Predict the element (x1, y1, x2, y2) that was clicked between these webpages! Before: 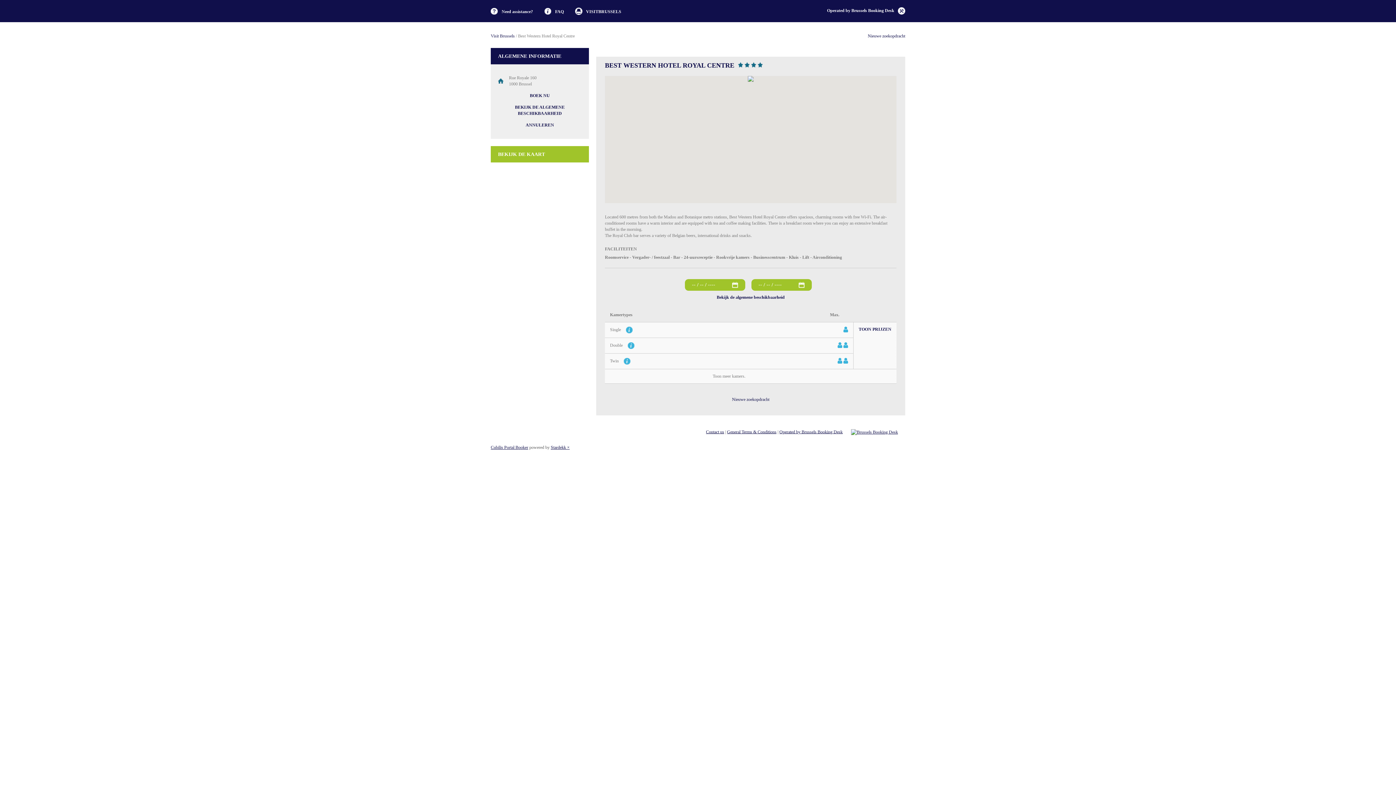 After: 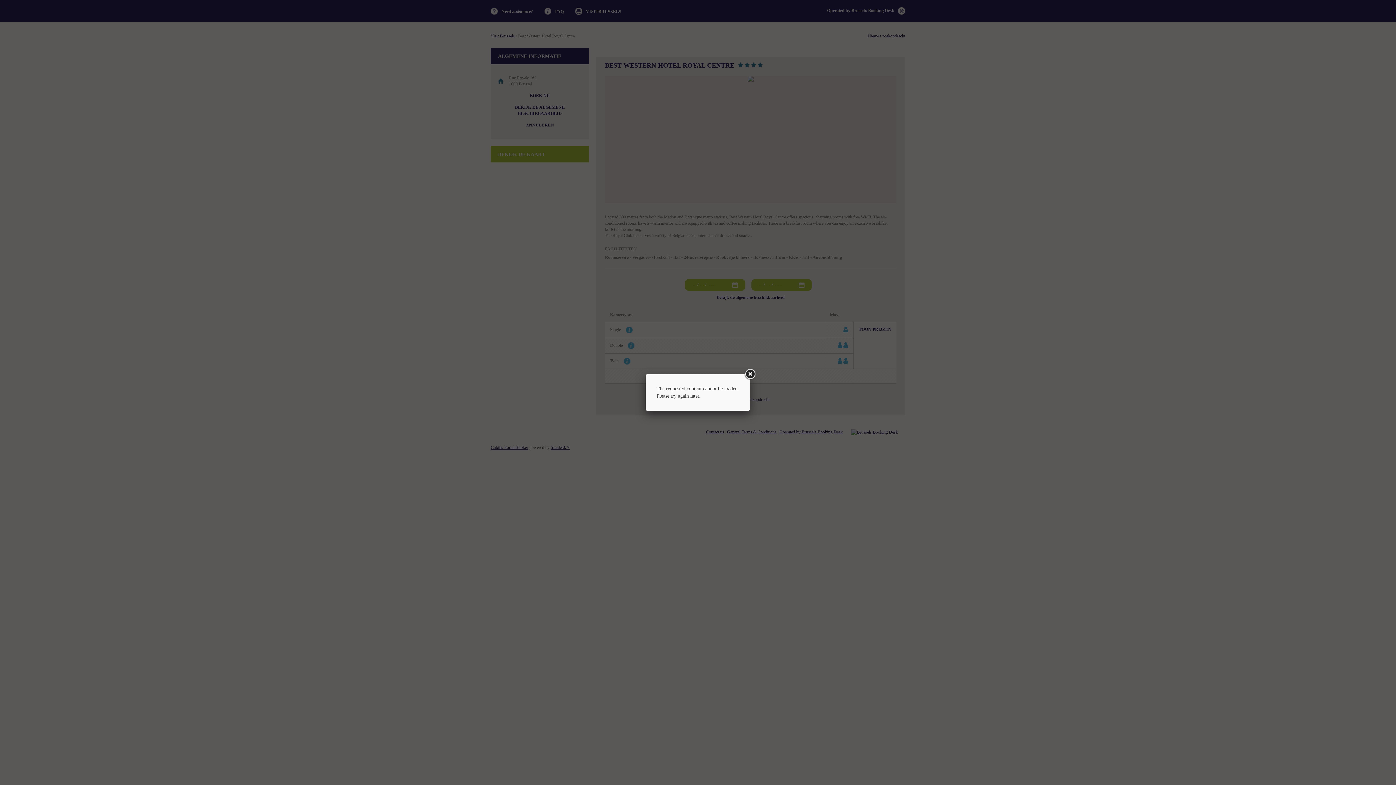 Action: bbox: (605, 76, 896, 203)